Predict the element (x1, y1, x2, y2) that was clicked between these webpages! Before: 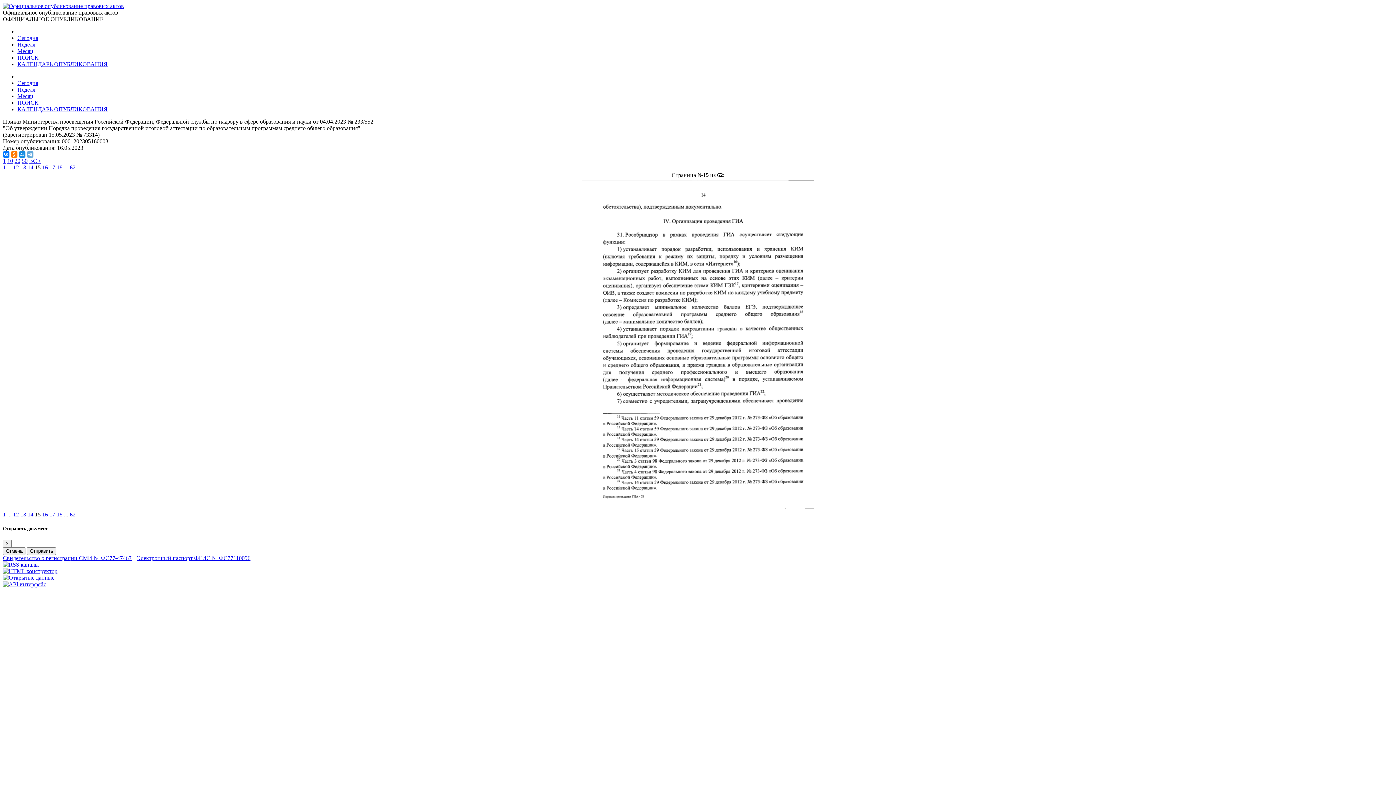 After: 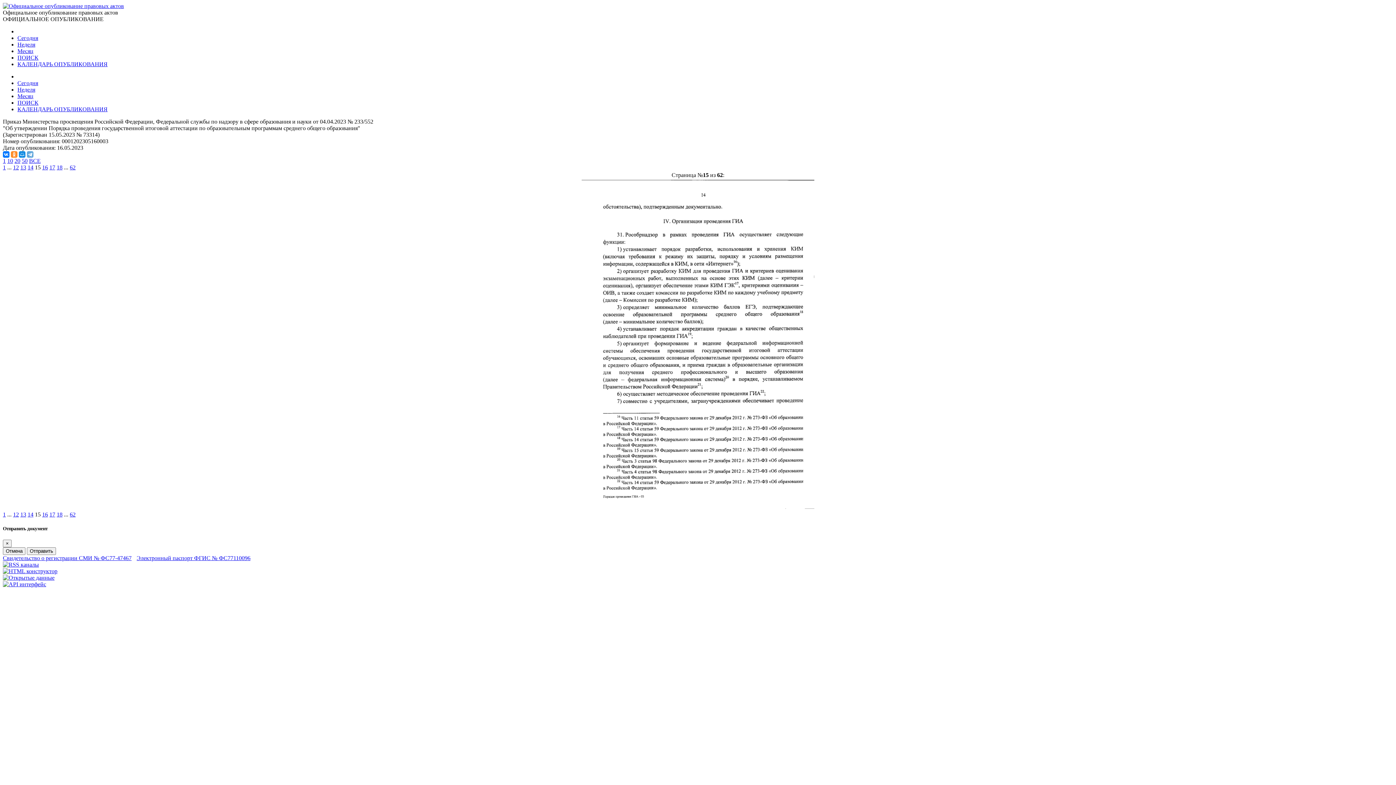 Action: bbox: (10, 151, 17, 157)